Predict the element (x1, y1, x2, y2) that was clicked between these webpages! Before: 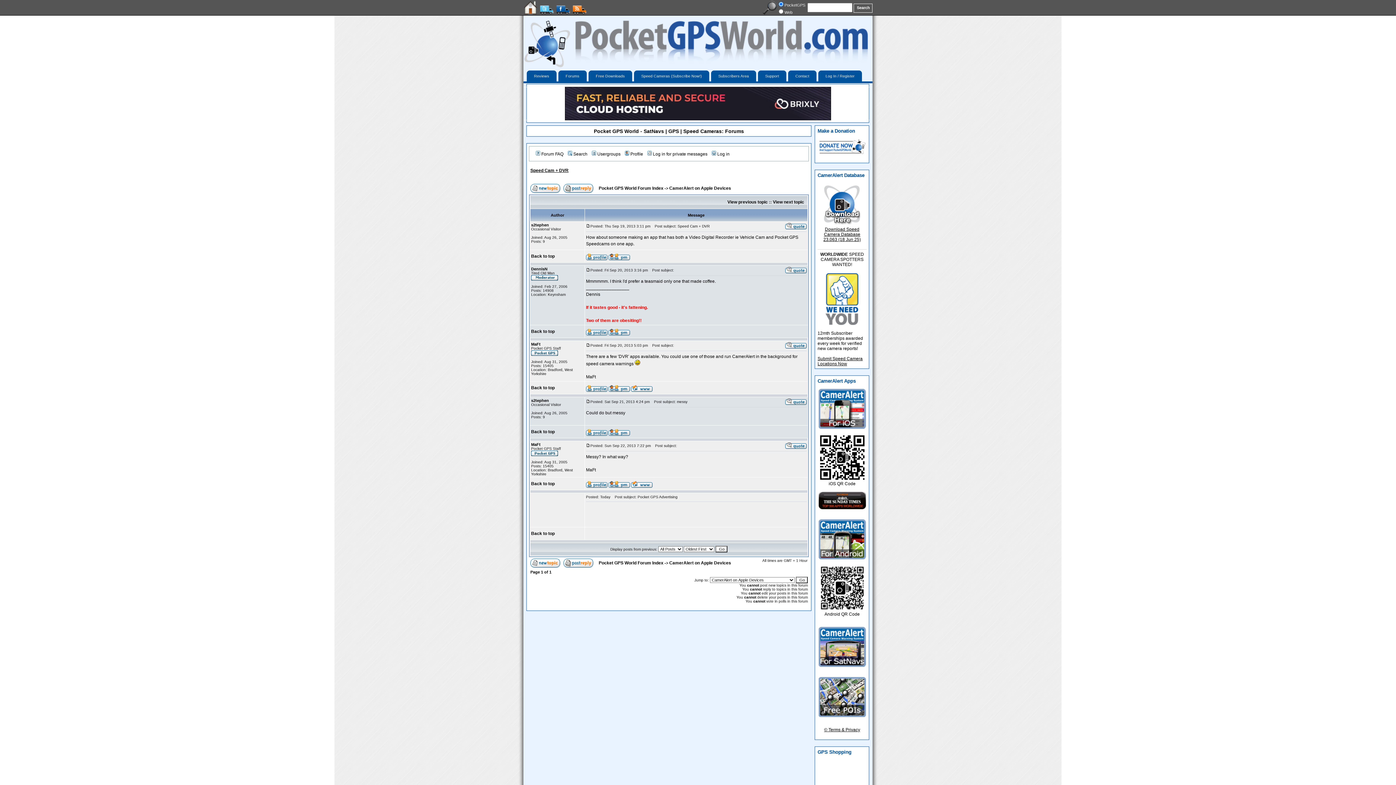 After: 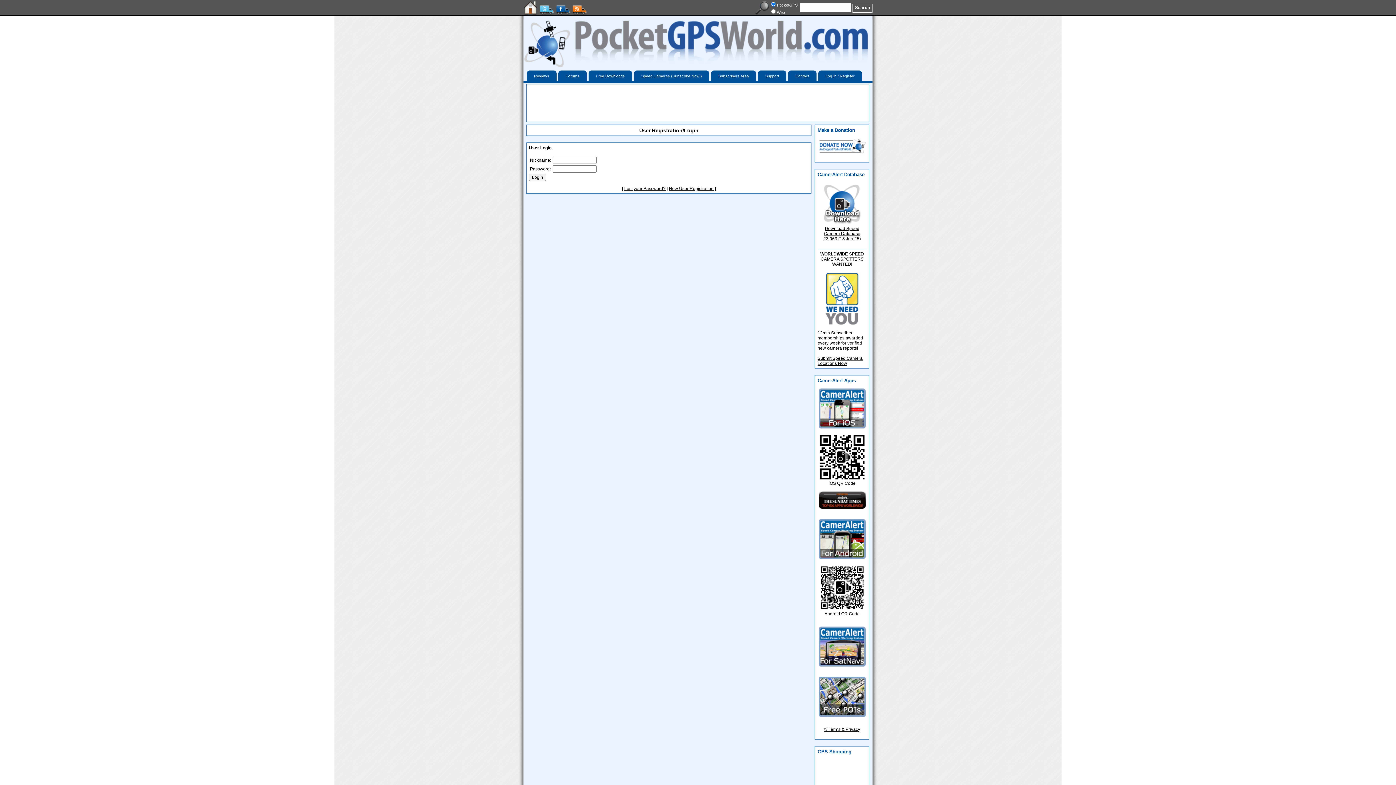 Action: bbox: (563, 559, 593, 564)